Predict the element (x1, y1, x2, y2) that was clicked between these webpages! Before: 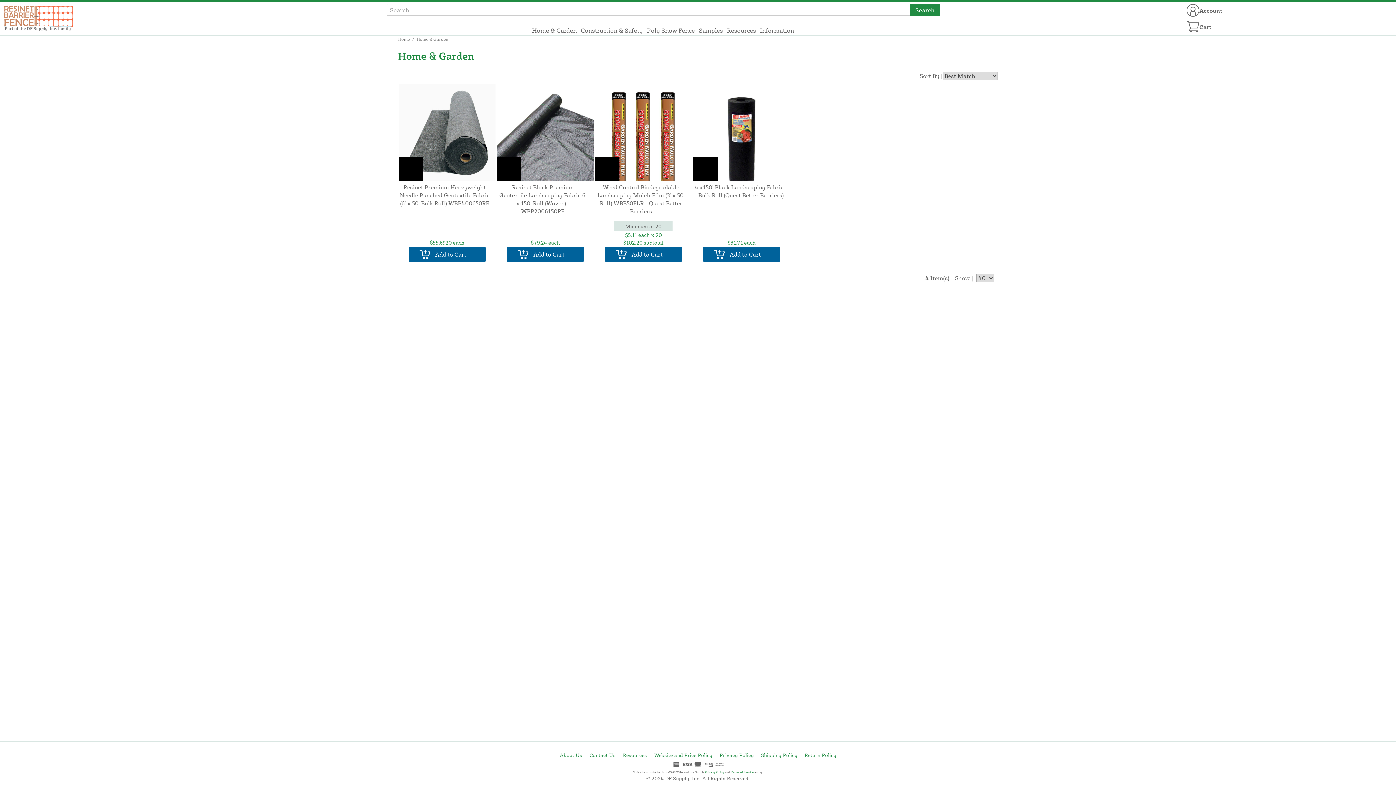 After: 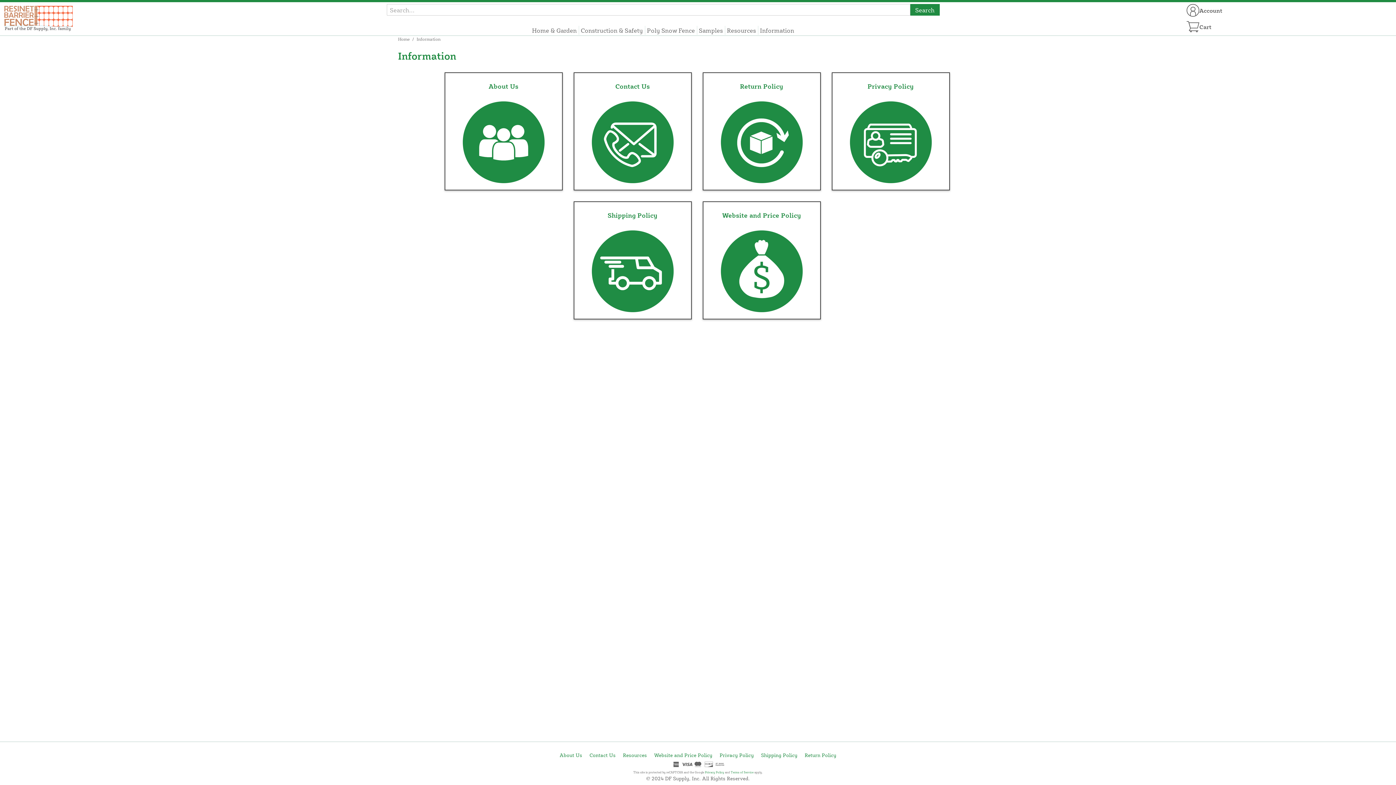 Action: bbox: (760, 25, 794, 34) label: Information